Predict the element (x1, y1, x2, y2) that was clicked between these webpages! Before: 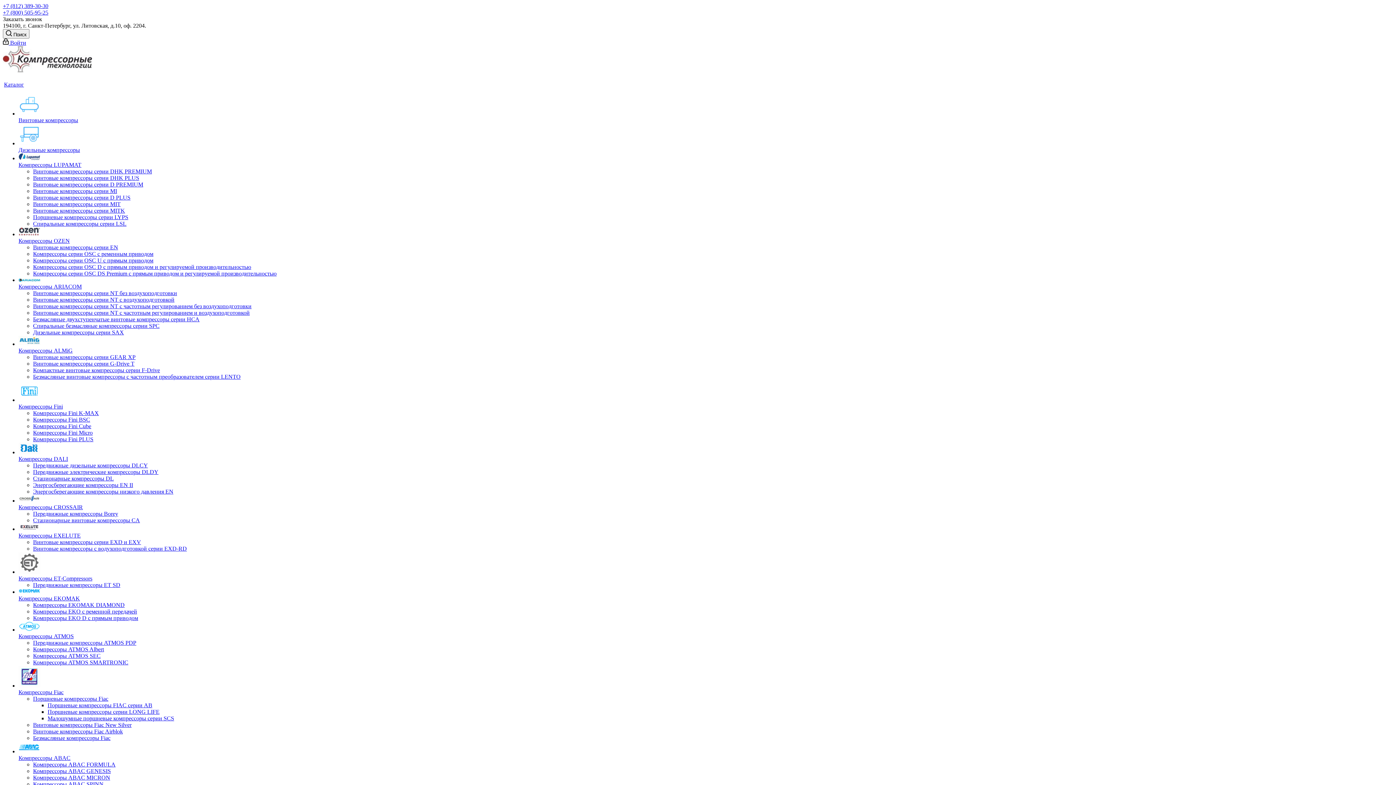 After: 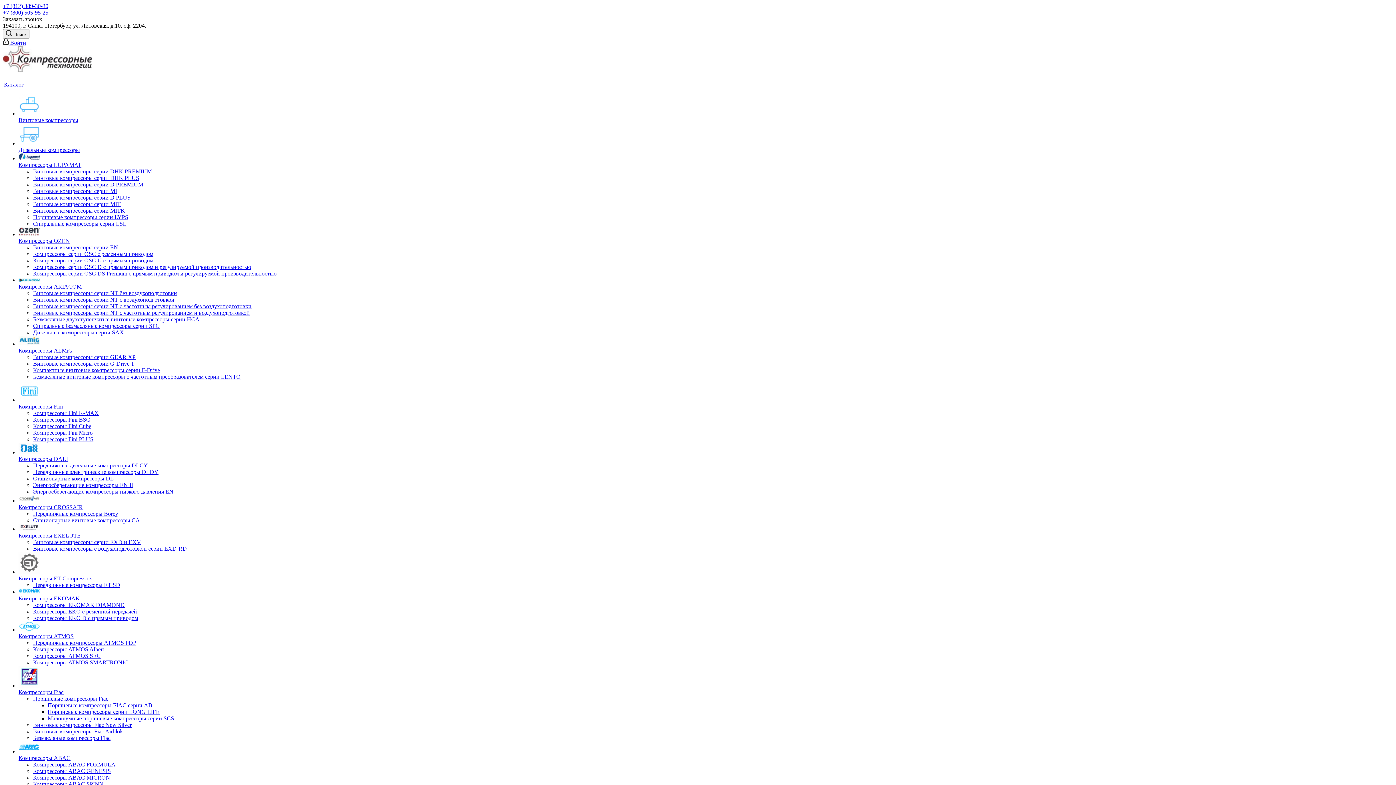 Action: label: Компрессоры ATMOS bbox: (18, 633, 73, 639)